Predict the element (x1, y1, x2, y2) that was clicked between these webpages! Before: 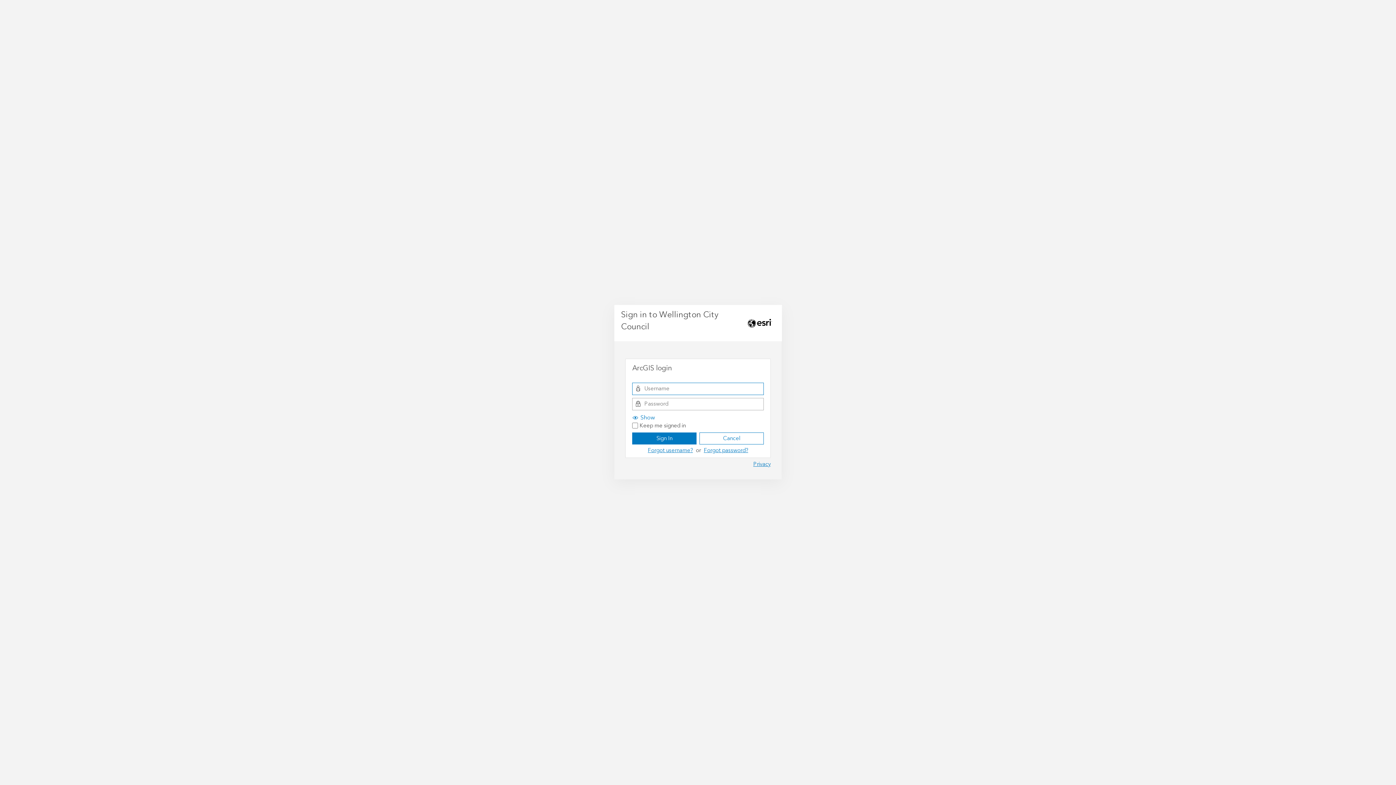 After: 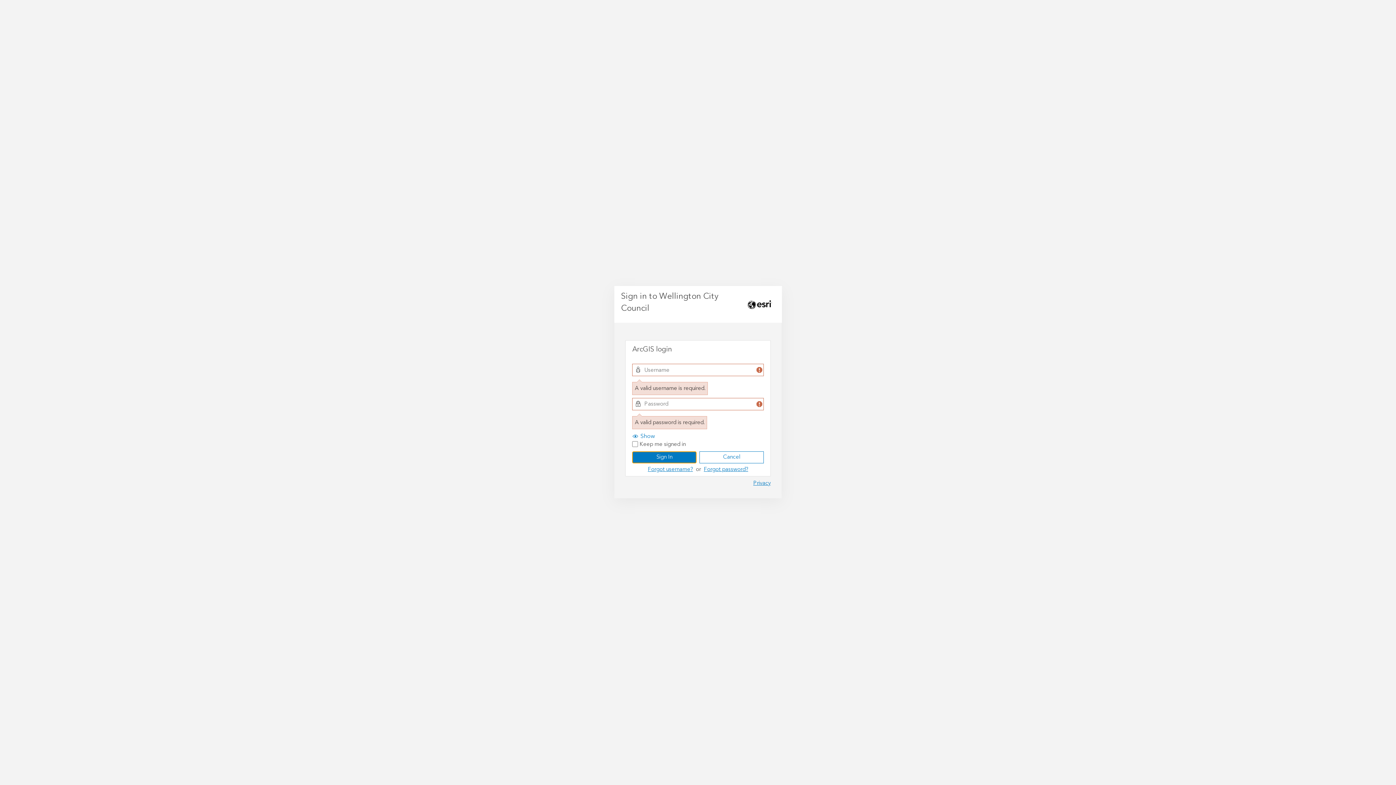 Action: bbox: (632, 432, 696, 444) label: Sign In